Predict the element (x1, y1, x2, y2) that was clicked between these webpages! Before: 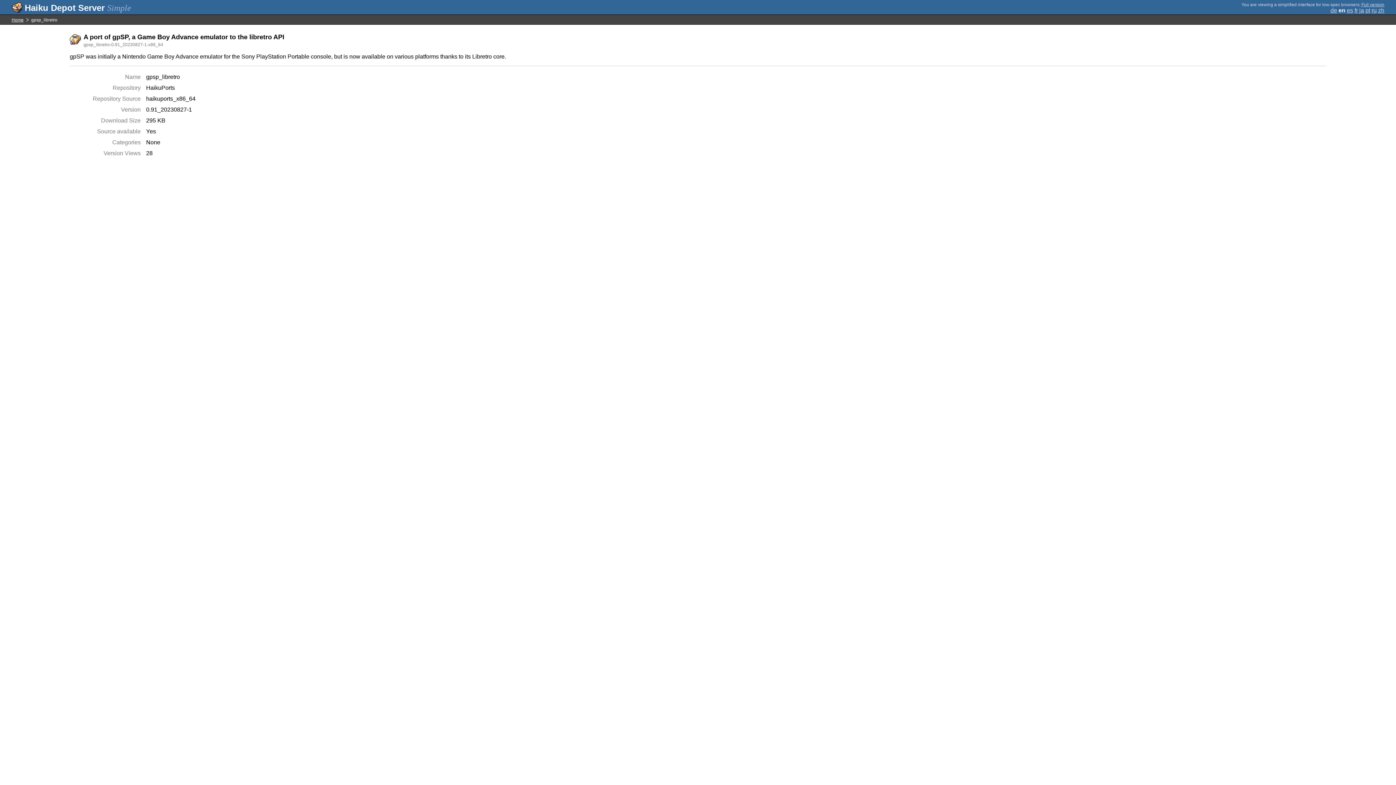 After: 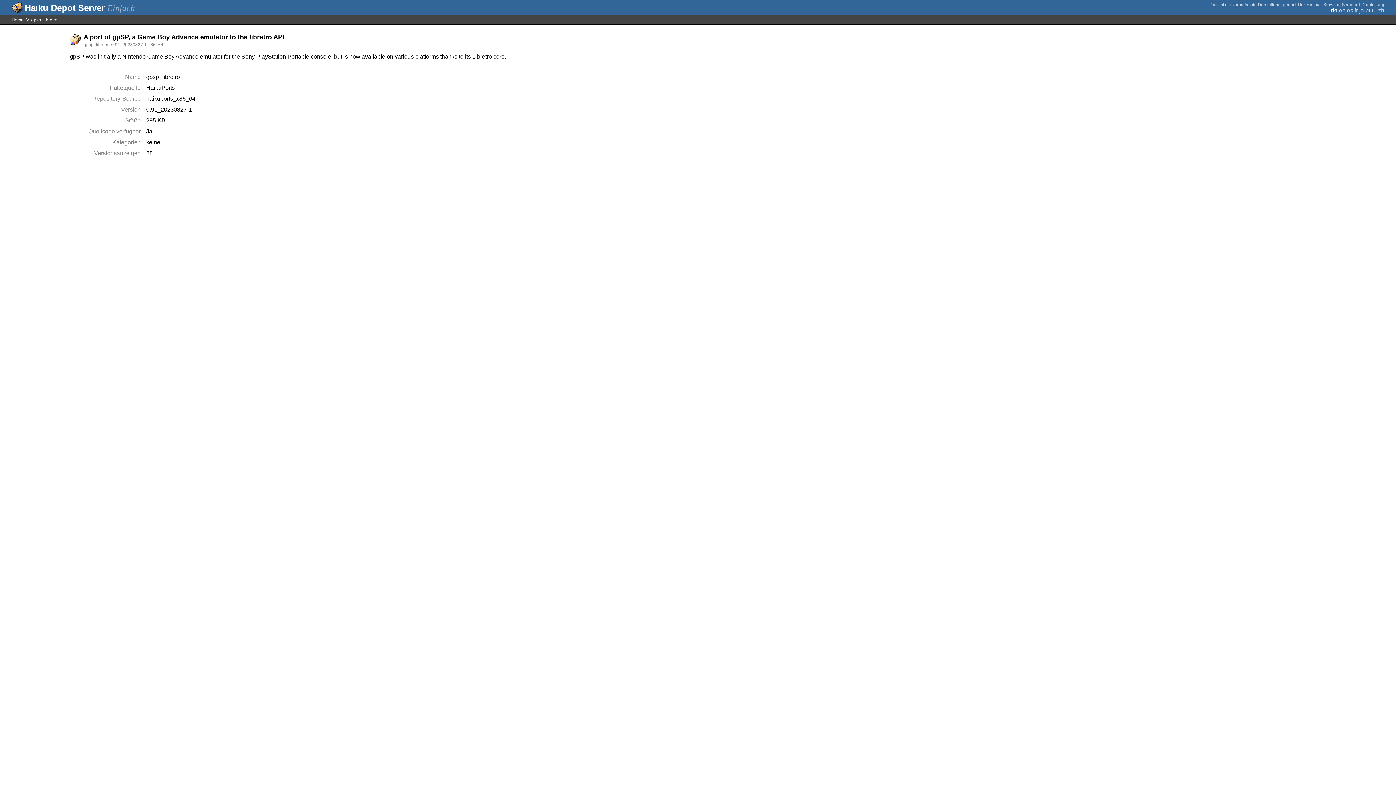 Action: bbox: (1330, 7, 1337, 13) label: de